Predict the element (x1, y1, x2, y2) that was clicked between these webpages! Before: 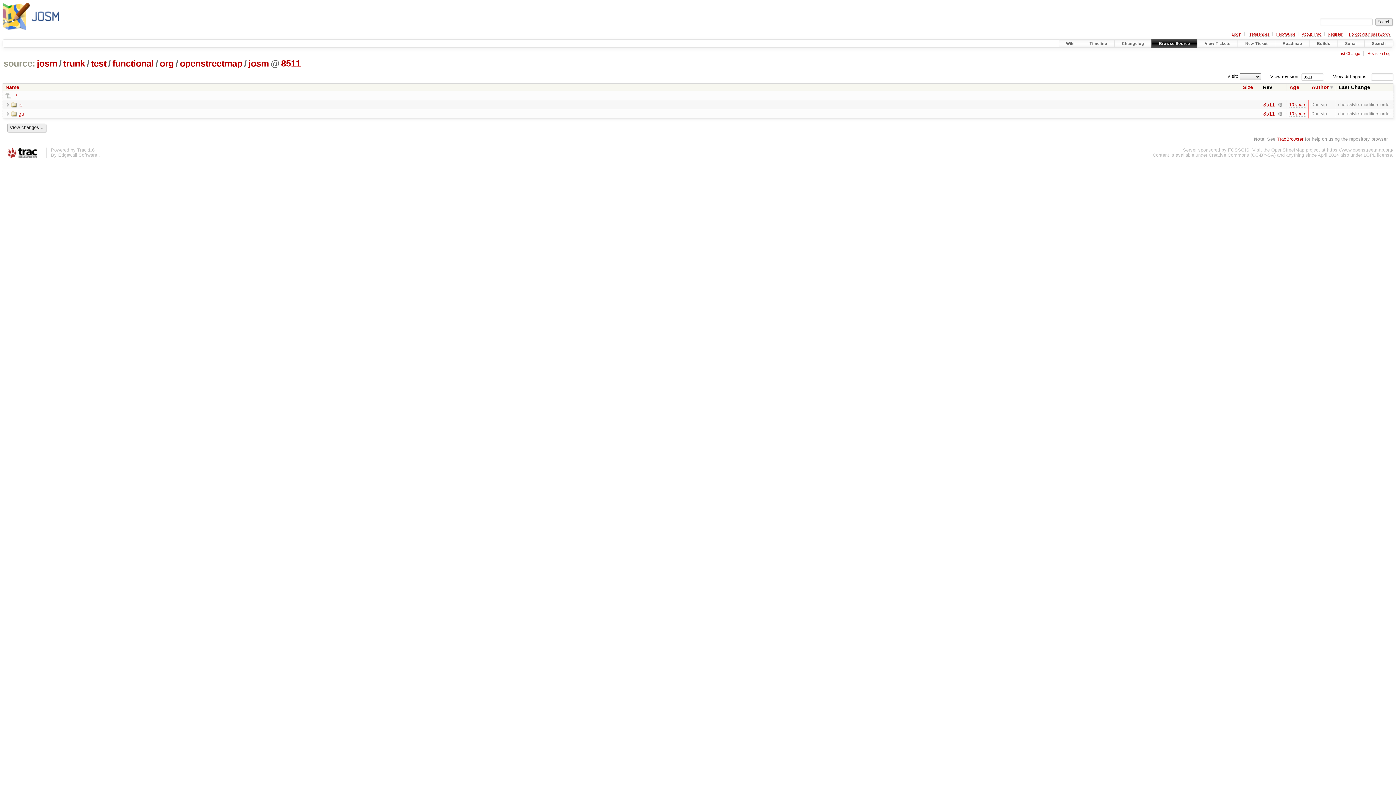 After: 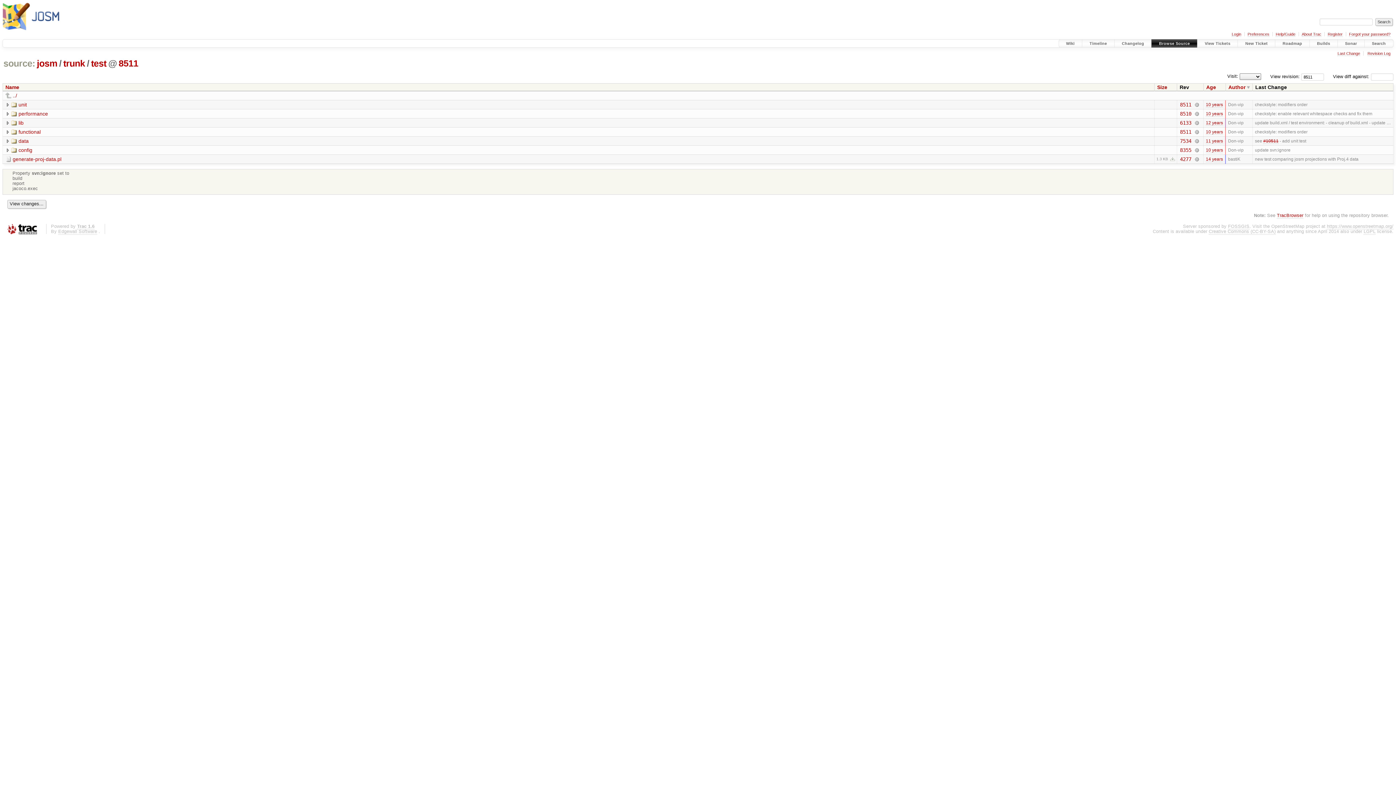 Action: bbox: (90, 58, 107, 68) label: test